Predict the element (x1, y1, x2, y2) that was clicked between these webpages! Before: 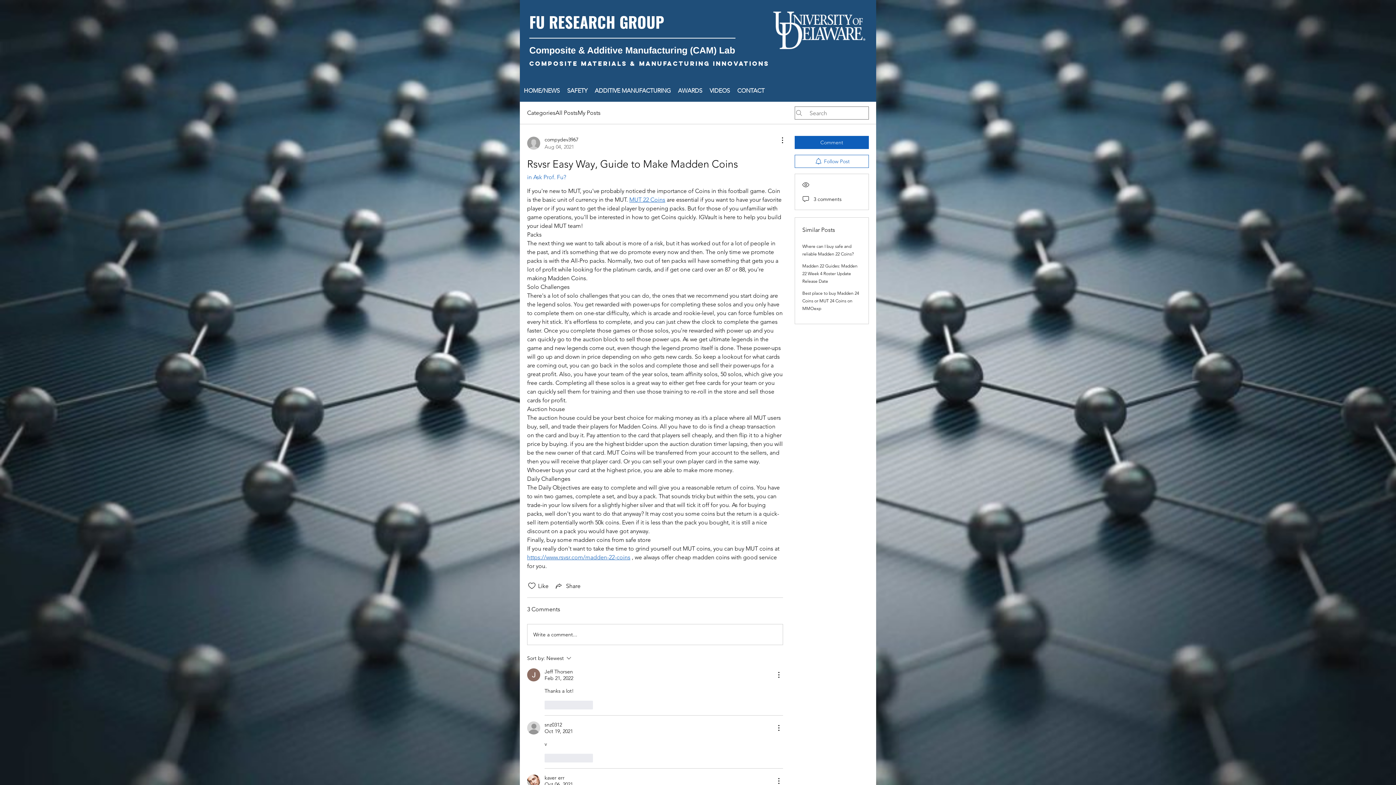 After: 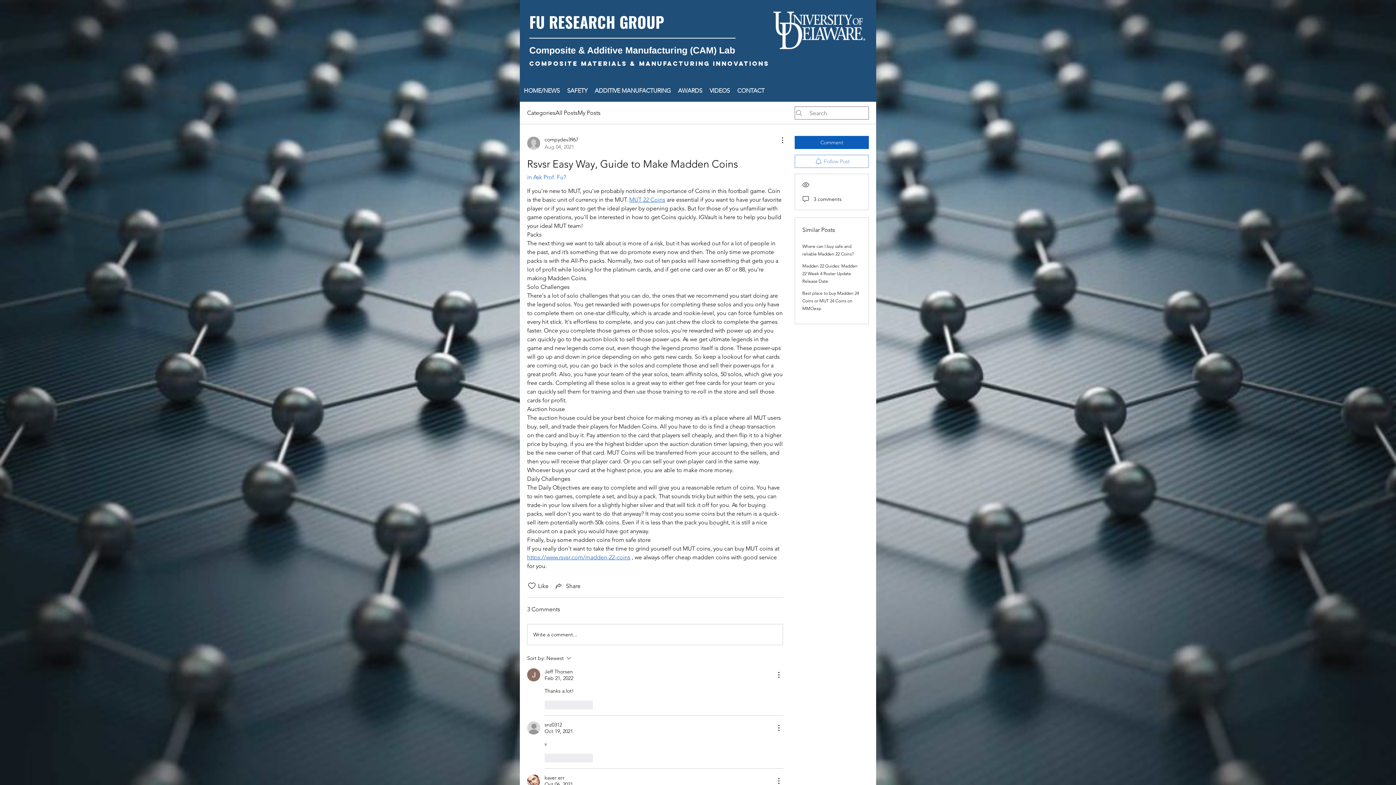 Action: label: Follow Post bbox: (794, 154, 869, 168)